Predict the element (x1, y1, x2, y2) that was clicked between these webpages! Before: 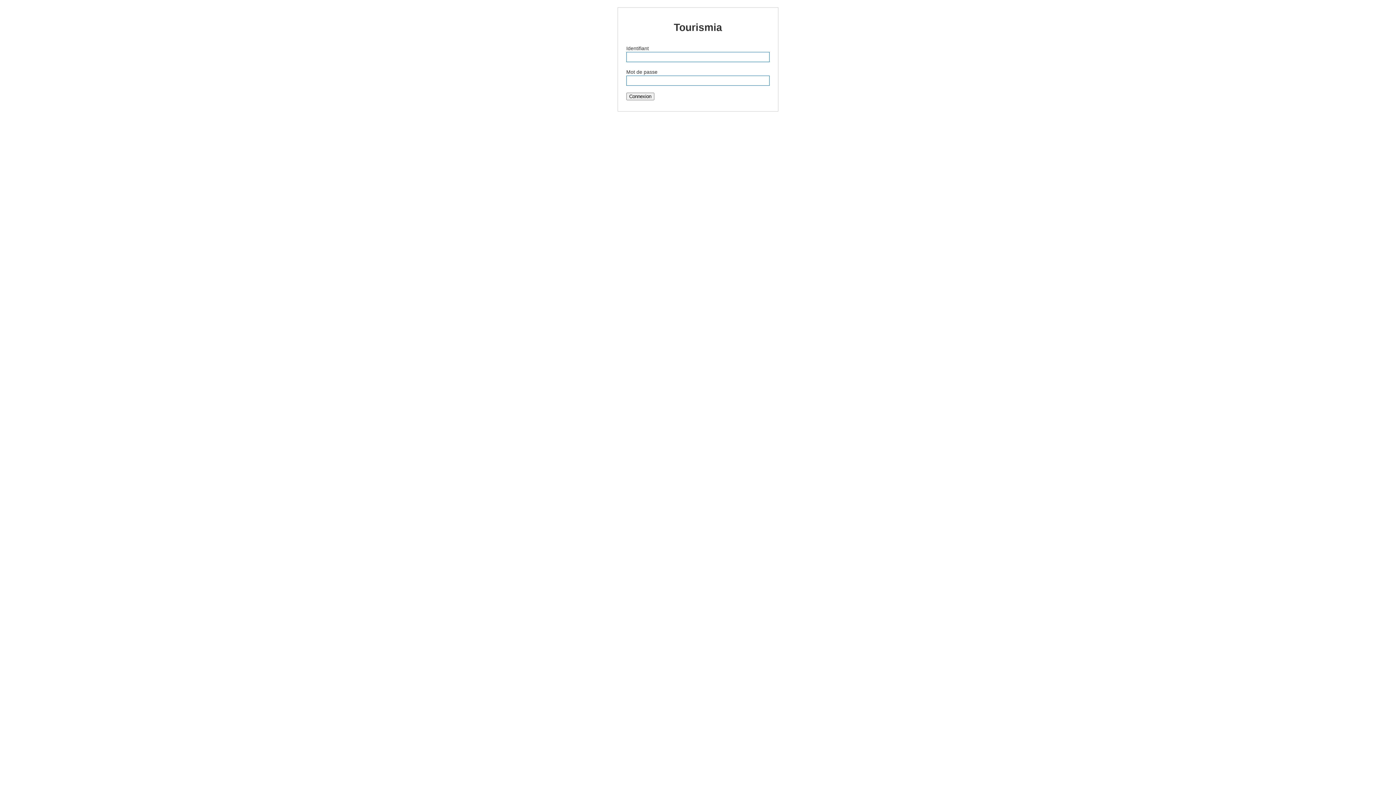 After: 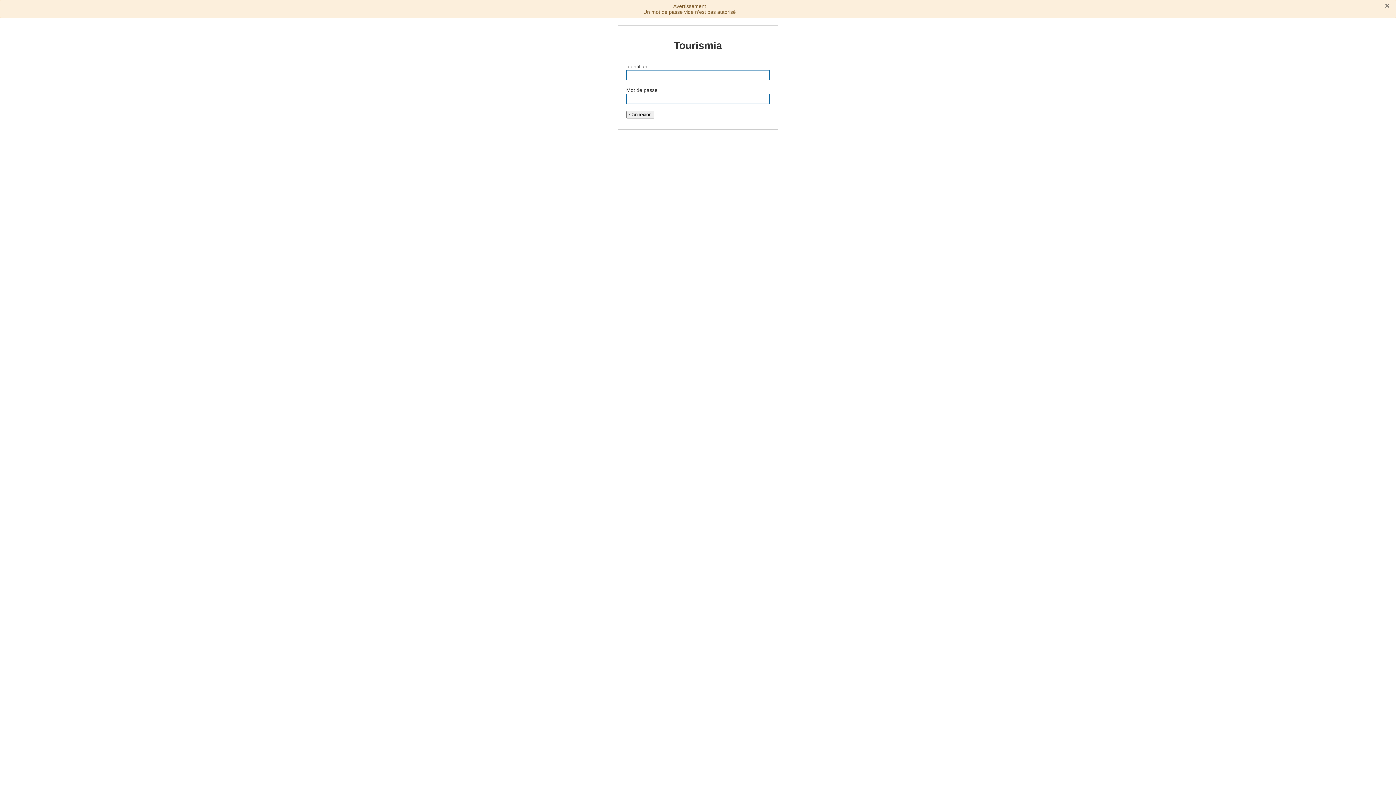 Action: bbox: (626, 92, 654, 100) label: Connexion